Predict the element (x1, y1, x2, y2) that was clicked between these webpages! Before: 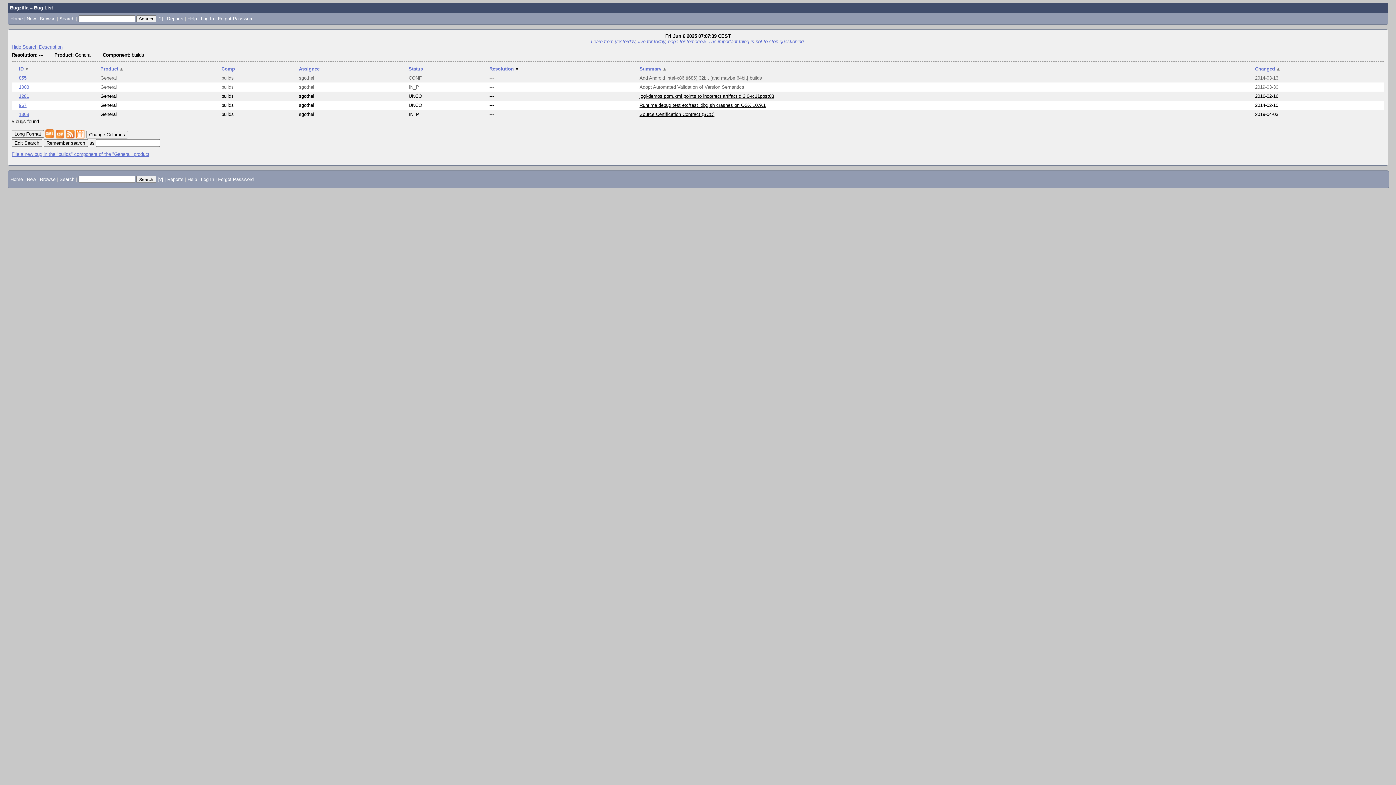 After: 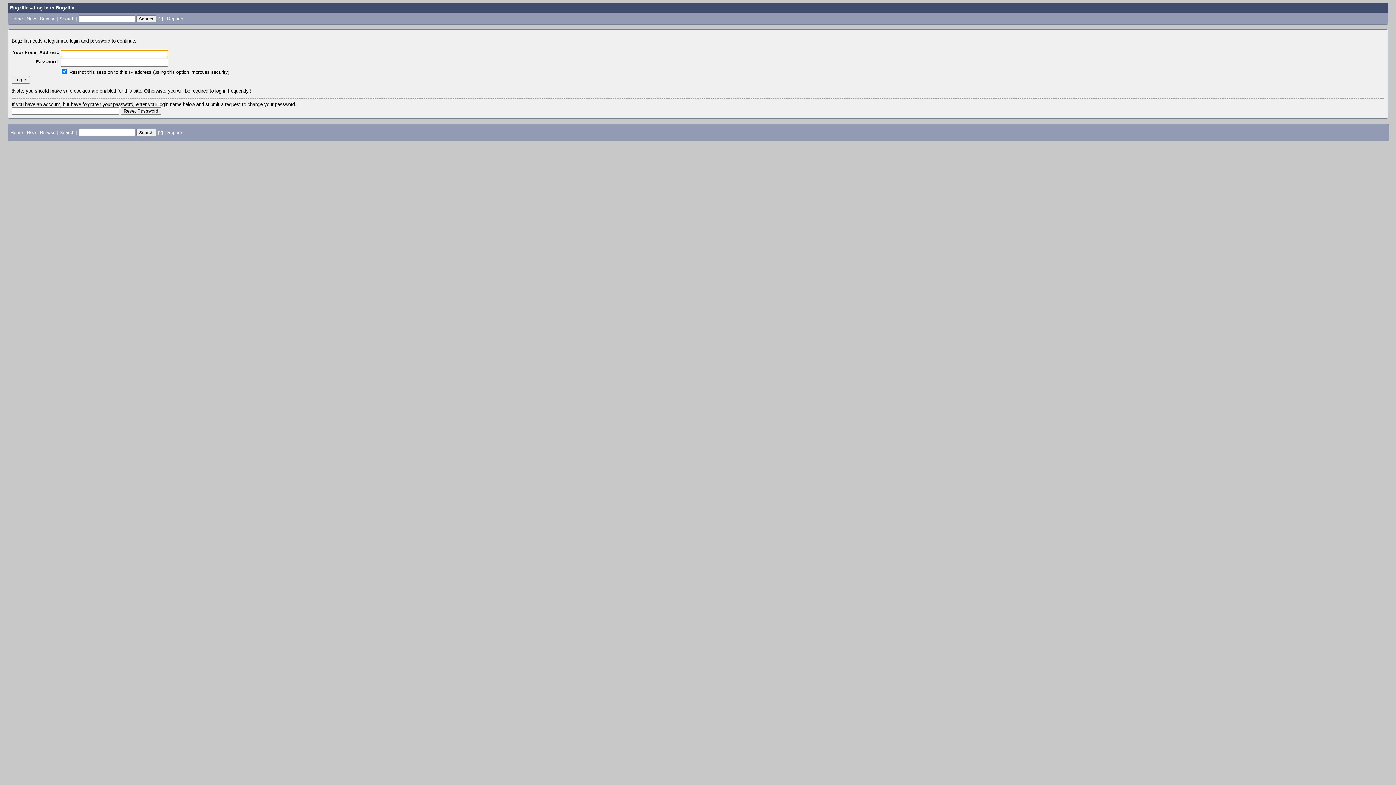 Action: bbox: (591, 38, 805, 44) label: Learn from yesterday, live for today, hope for tomorrow. The important thing is not to stop questioning.